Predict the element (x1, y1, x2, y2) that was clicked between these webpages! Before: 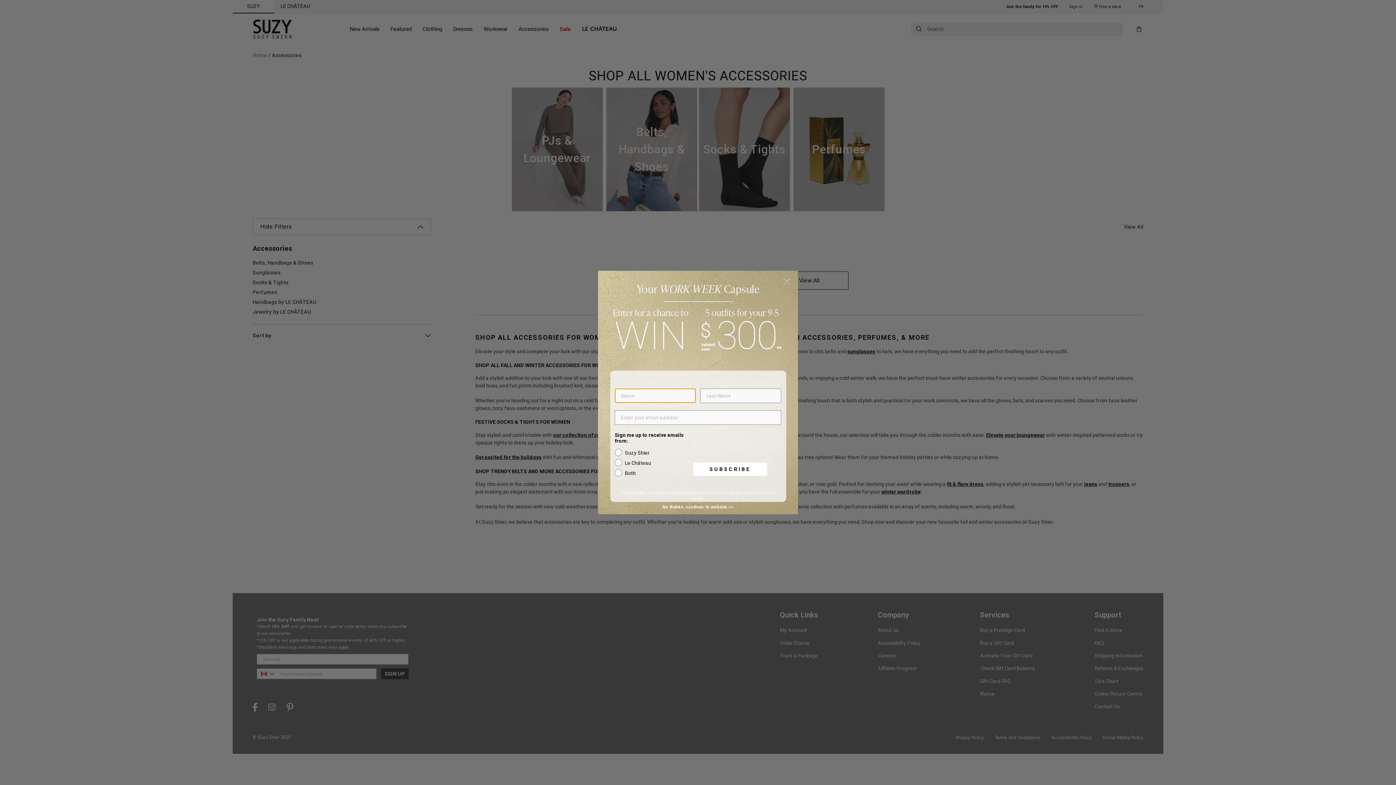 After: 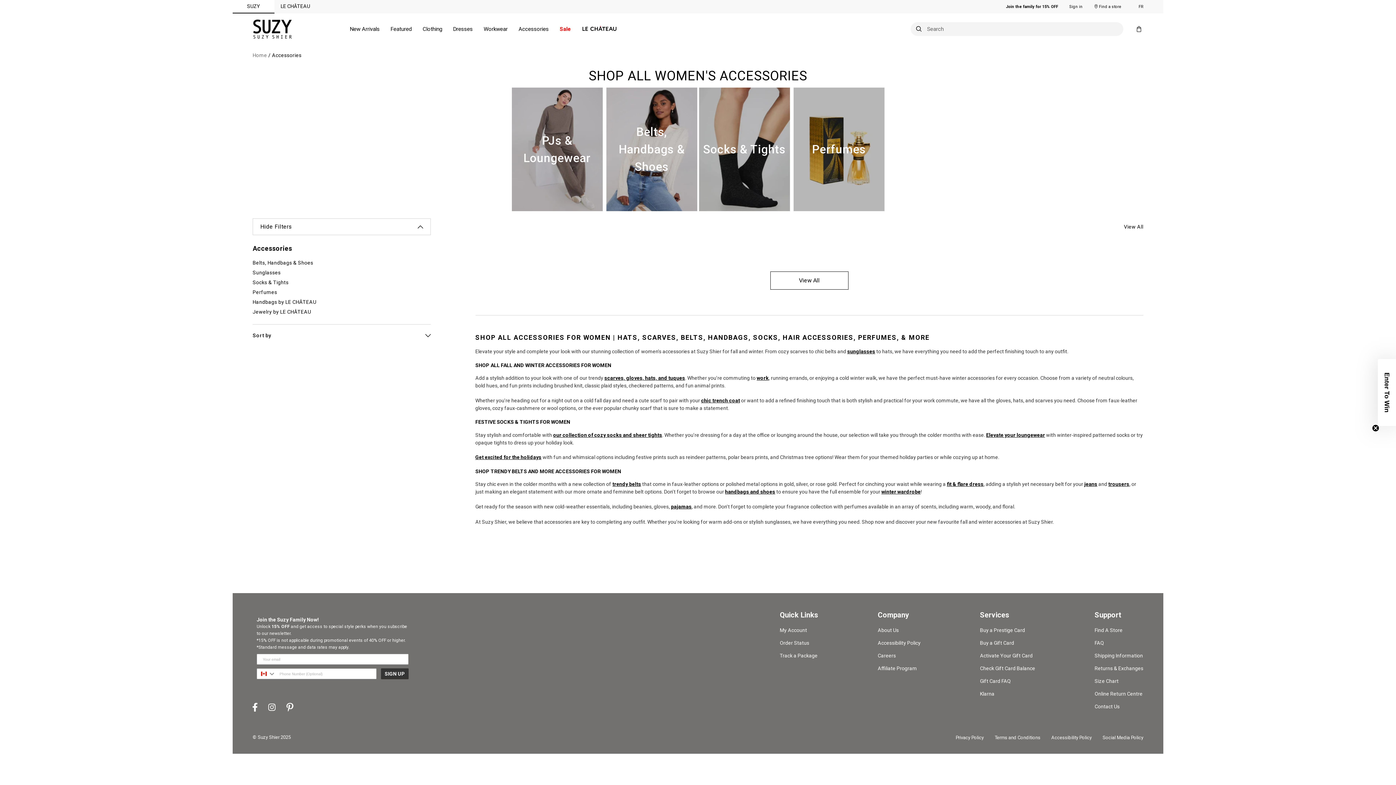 Action: bbox: (614, 500, 781, 513) label: No thanks, continue to website >>